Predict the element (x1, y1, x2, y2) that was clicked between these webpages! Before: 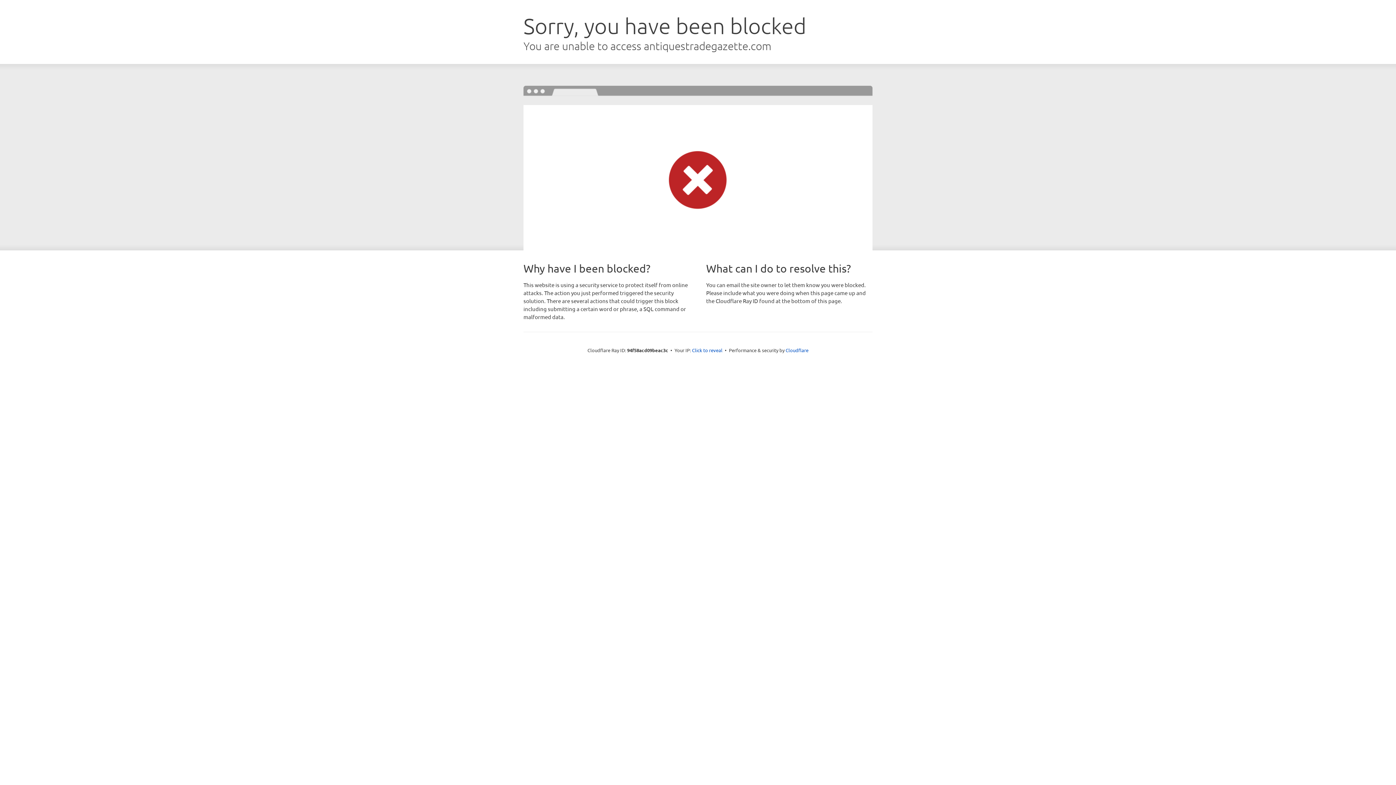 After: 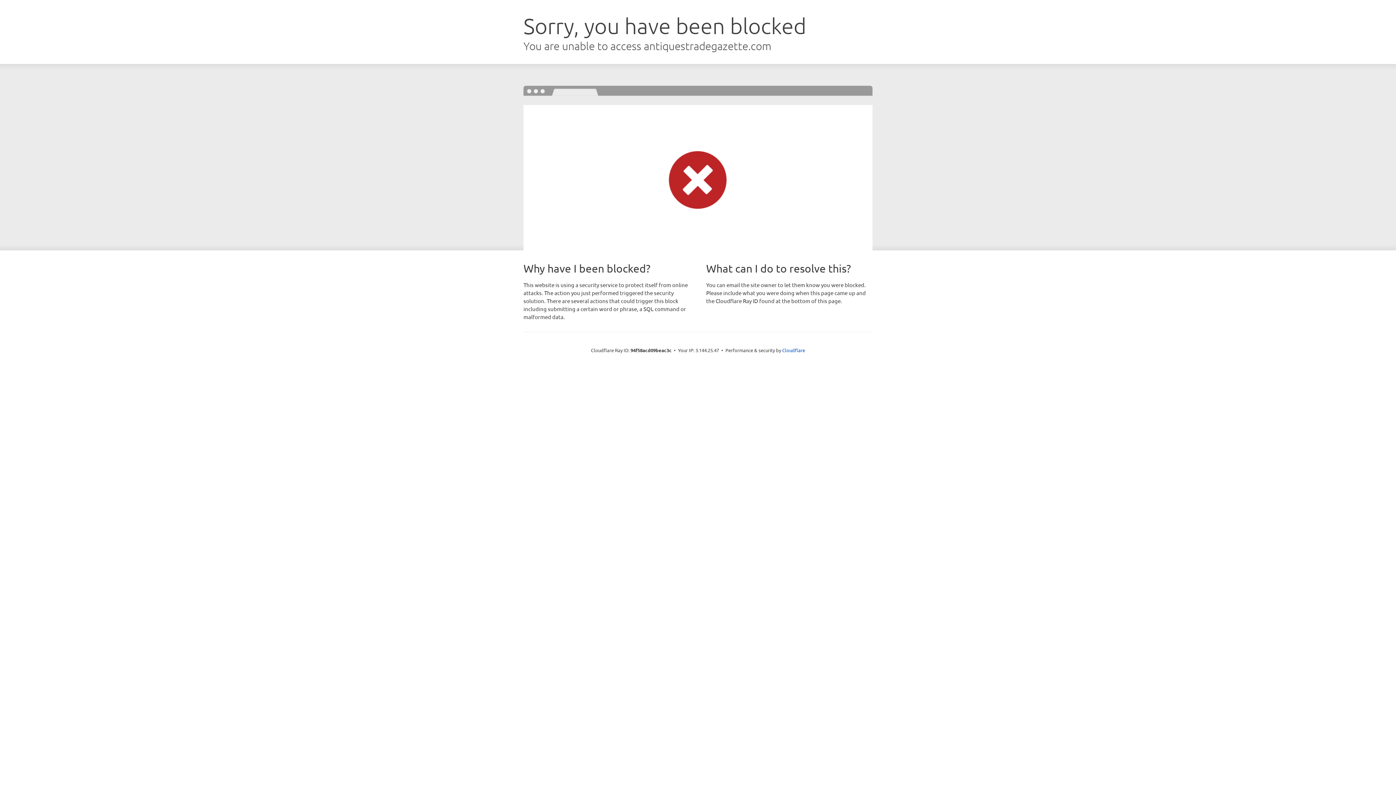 Action: label: Click to reveal bbox: (692, 346, 722, 353)